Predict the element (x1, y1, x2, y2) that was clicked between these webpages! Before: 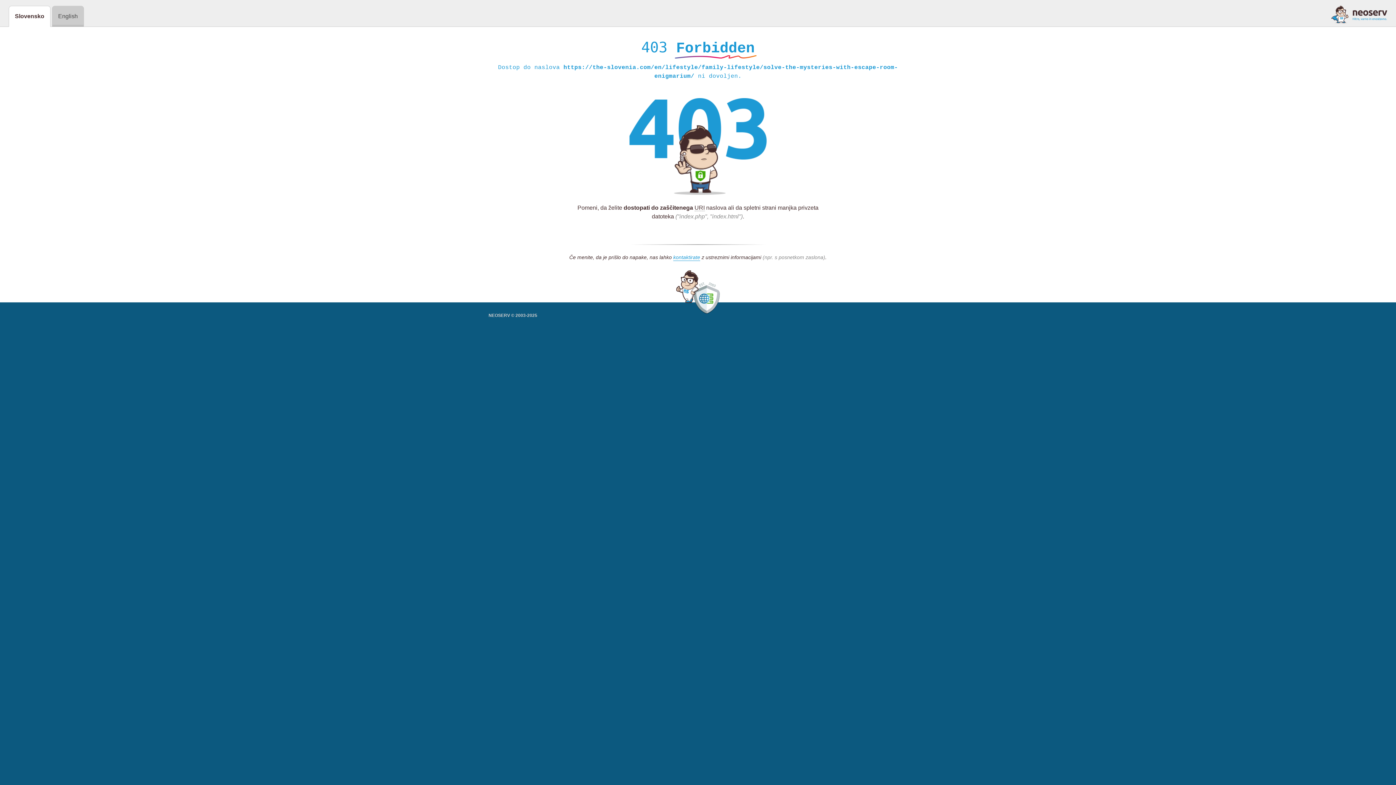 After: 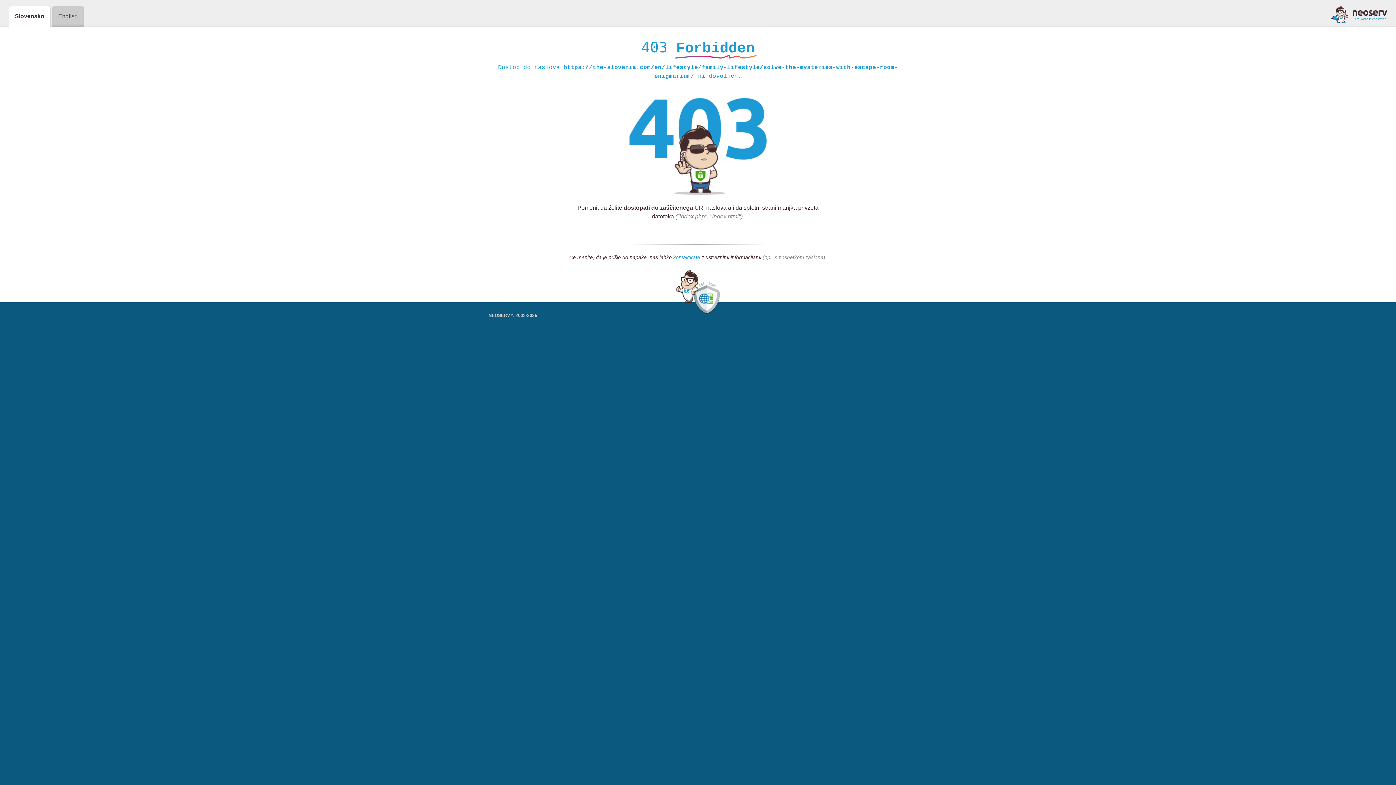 Action: bbox: (1331, 5, 1387, 23)